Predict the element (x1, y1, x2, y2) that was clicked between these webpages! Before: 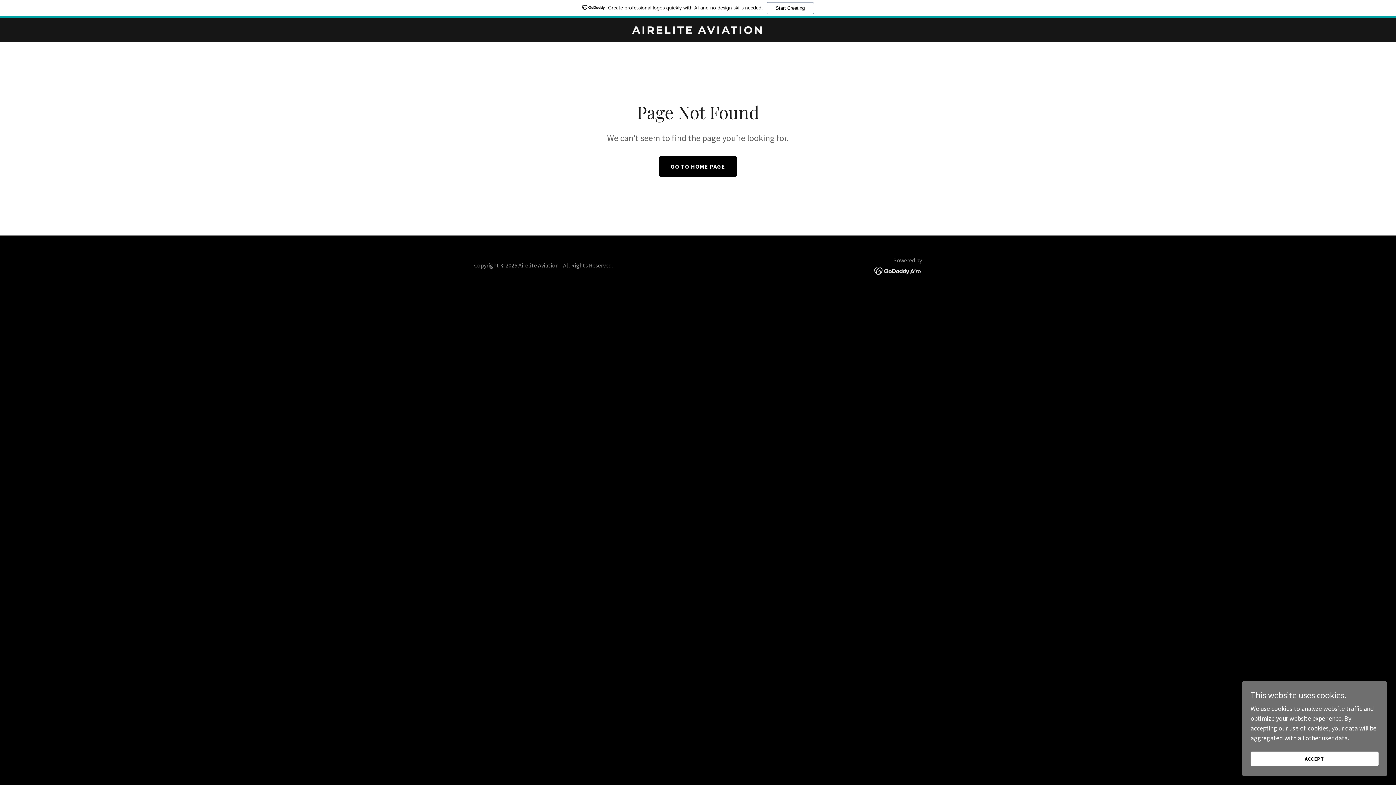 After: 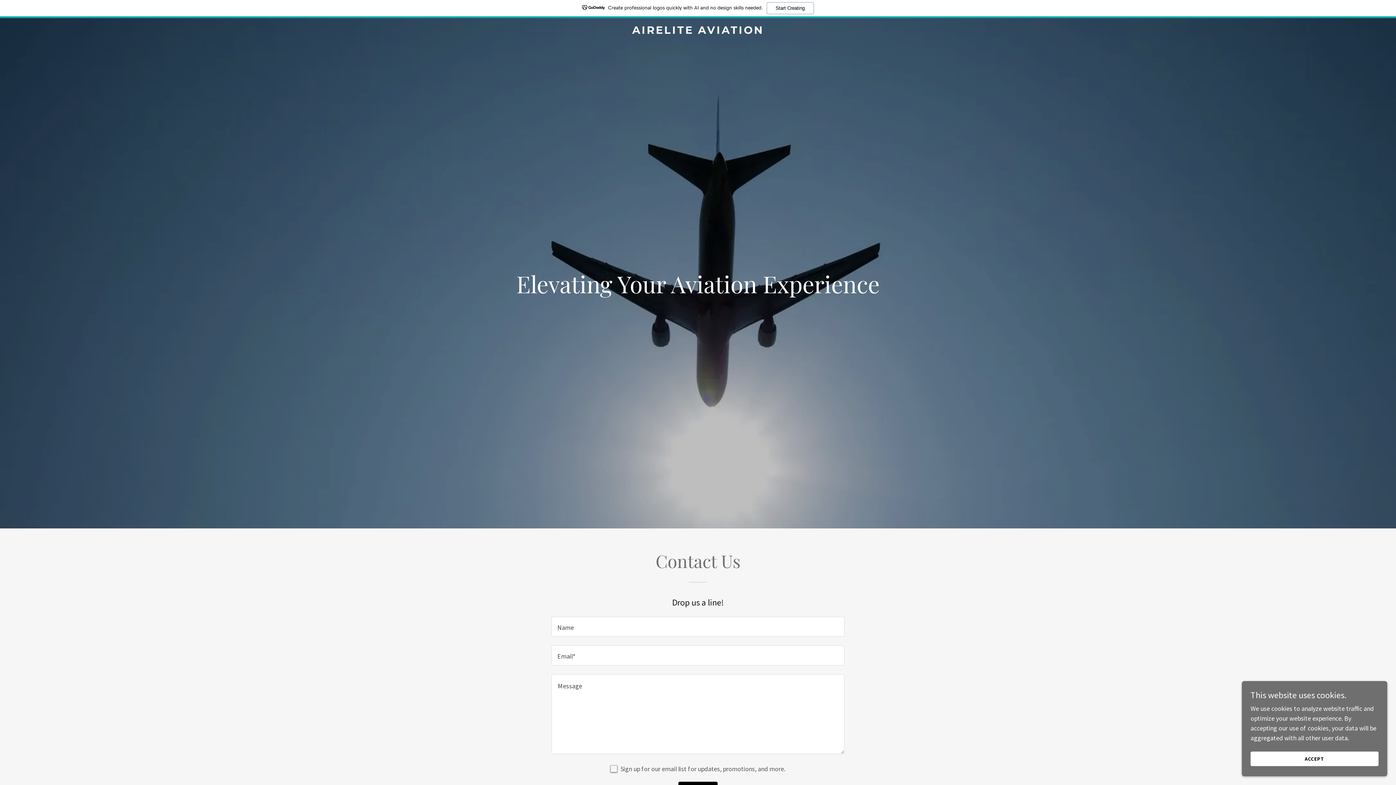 Action: label: AIRELITE AVIATION bbox: (471, 27, 925, 35)